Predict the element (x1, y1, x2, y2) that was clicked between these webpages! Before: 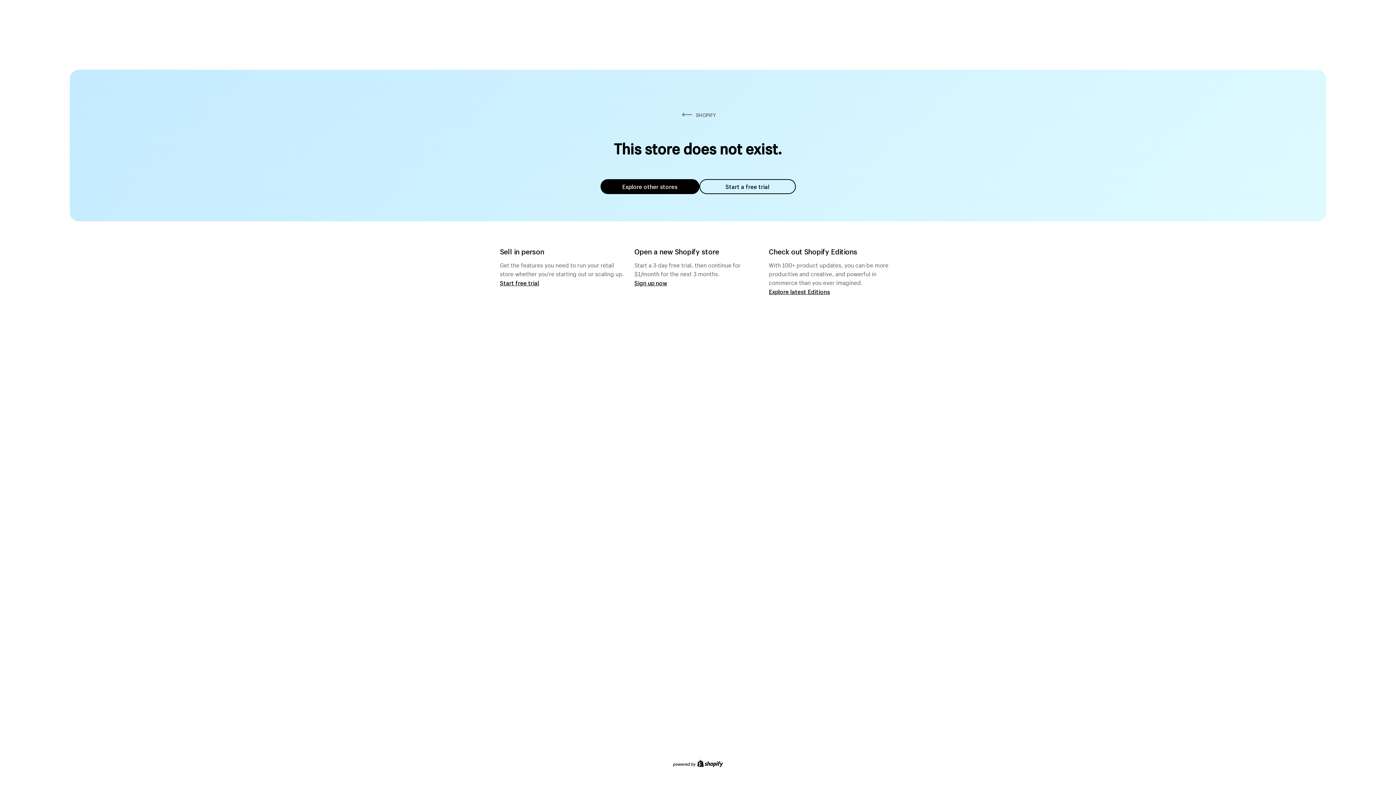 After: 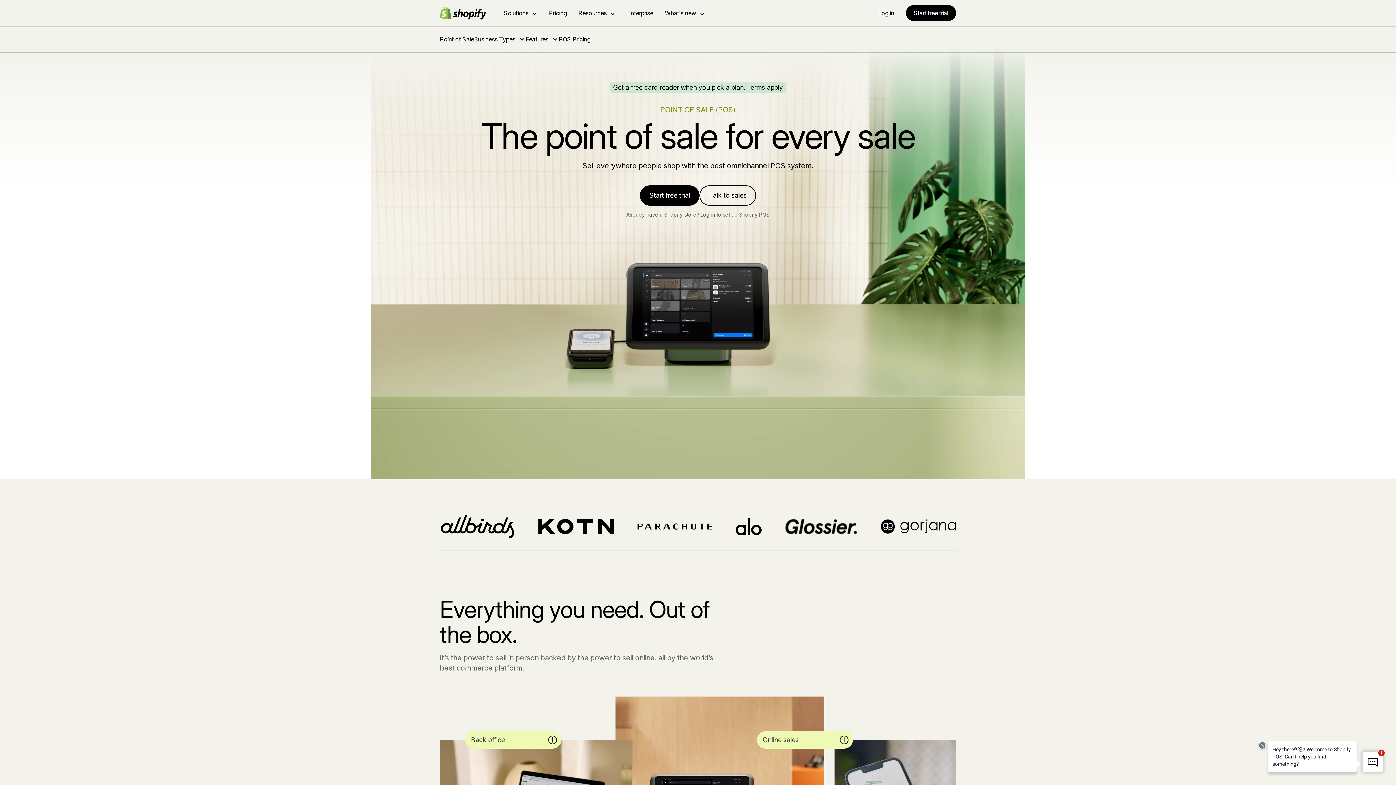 Action: label: Start free trial bbox: (500, 279, 539, 286)